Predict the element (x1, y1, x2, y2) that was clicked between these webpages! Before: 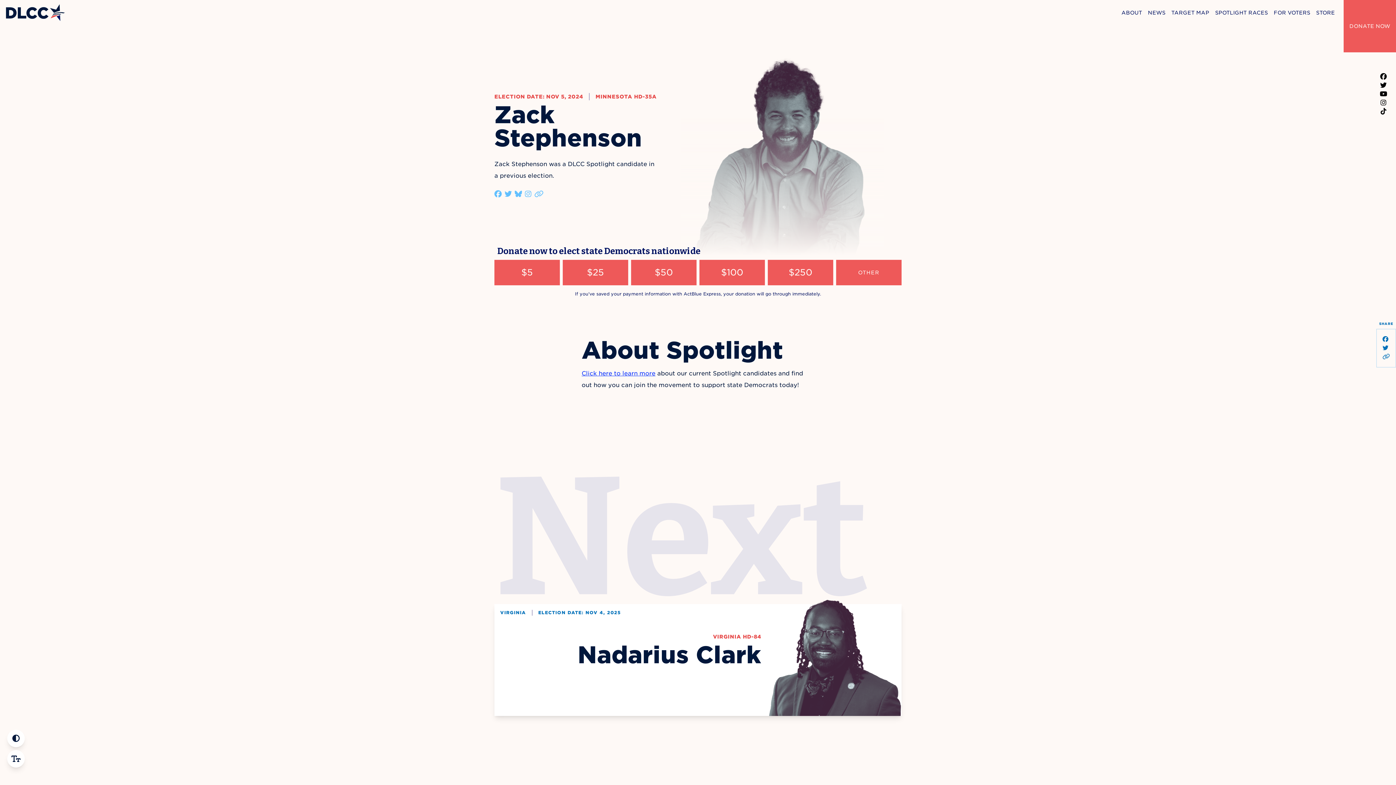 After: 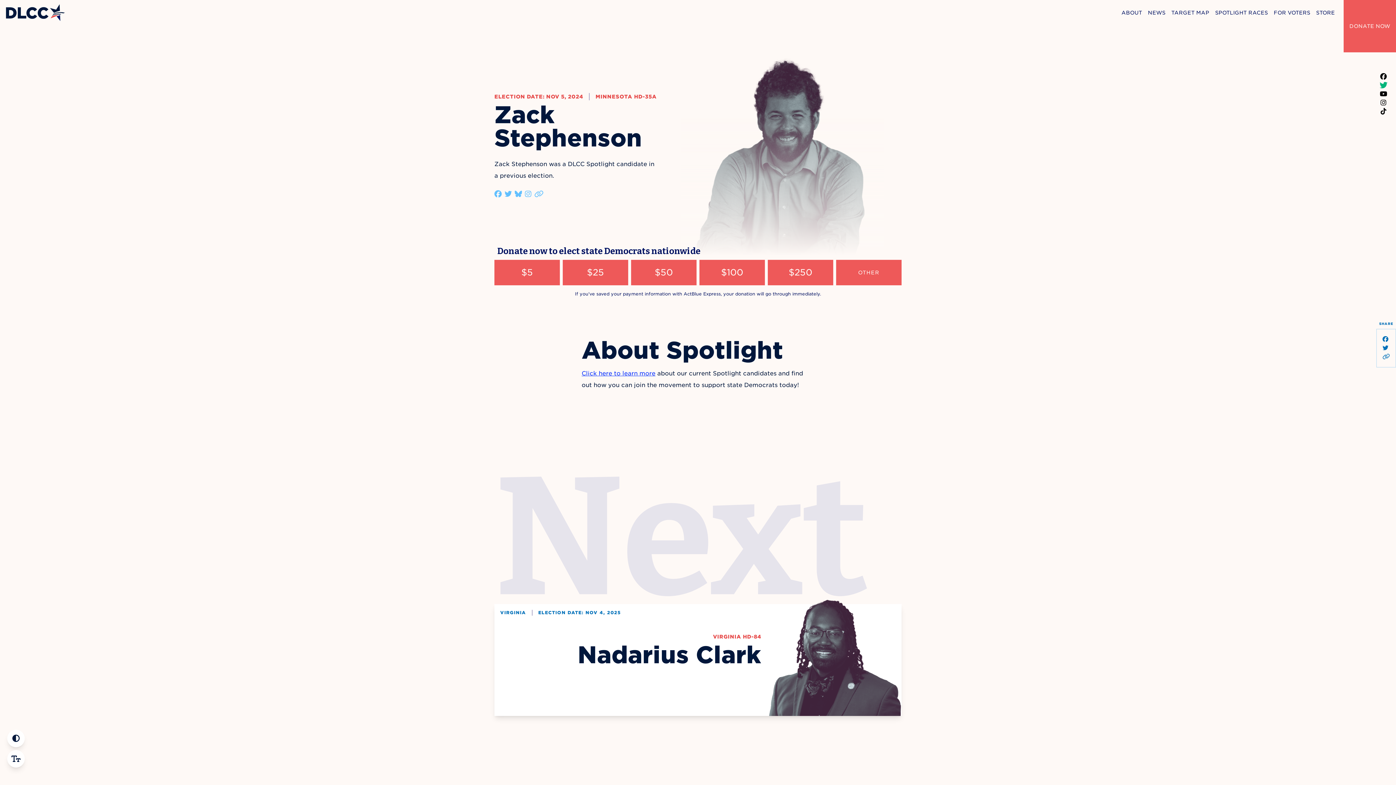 Action: label: FOLLOW DLCC ON TWITTER bbox: (1380, 82, 1387, 88)